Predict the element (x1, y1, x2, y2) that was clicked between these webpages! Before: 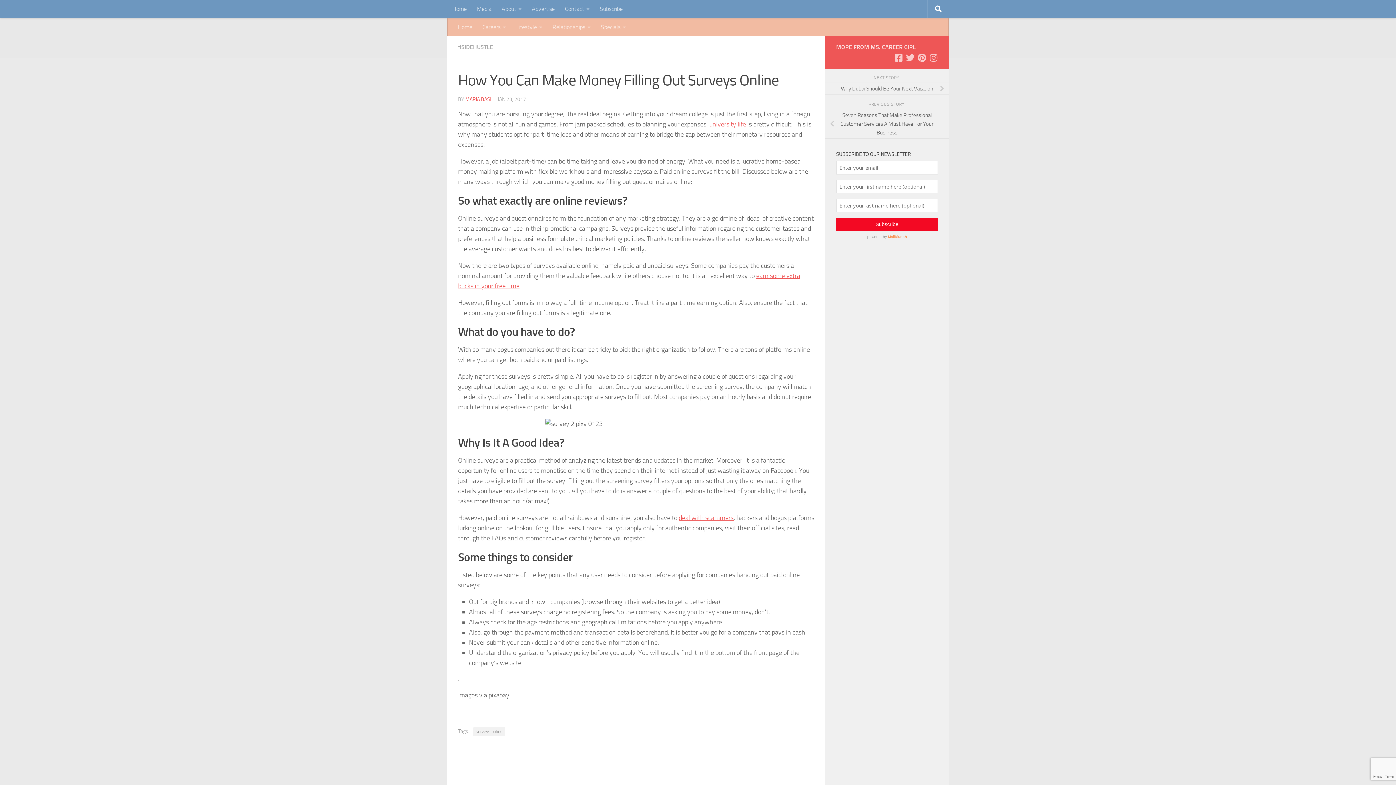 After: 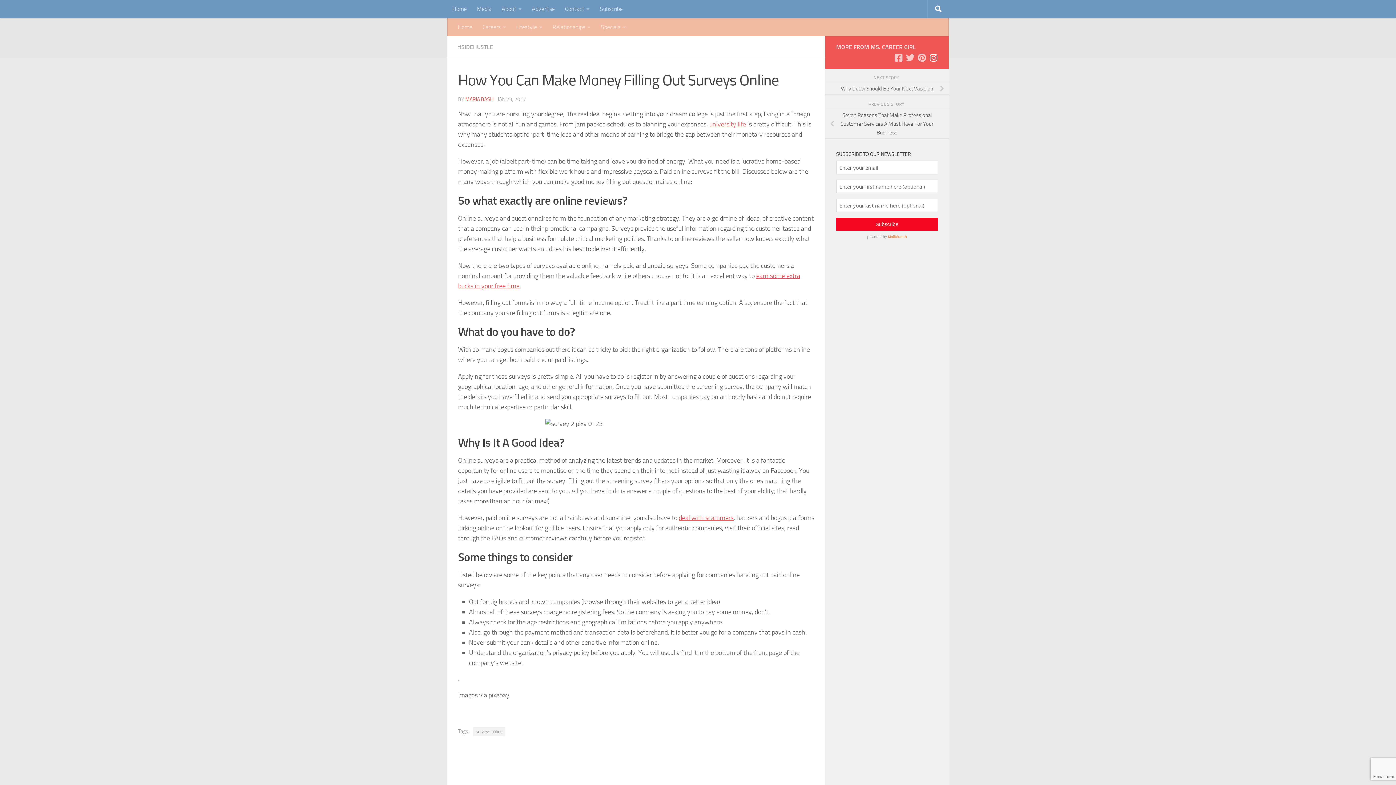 Action: bbox: (929, 53, 938, 62) label: Follow us on Instagram